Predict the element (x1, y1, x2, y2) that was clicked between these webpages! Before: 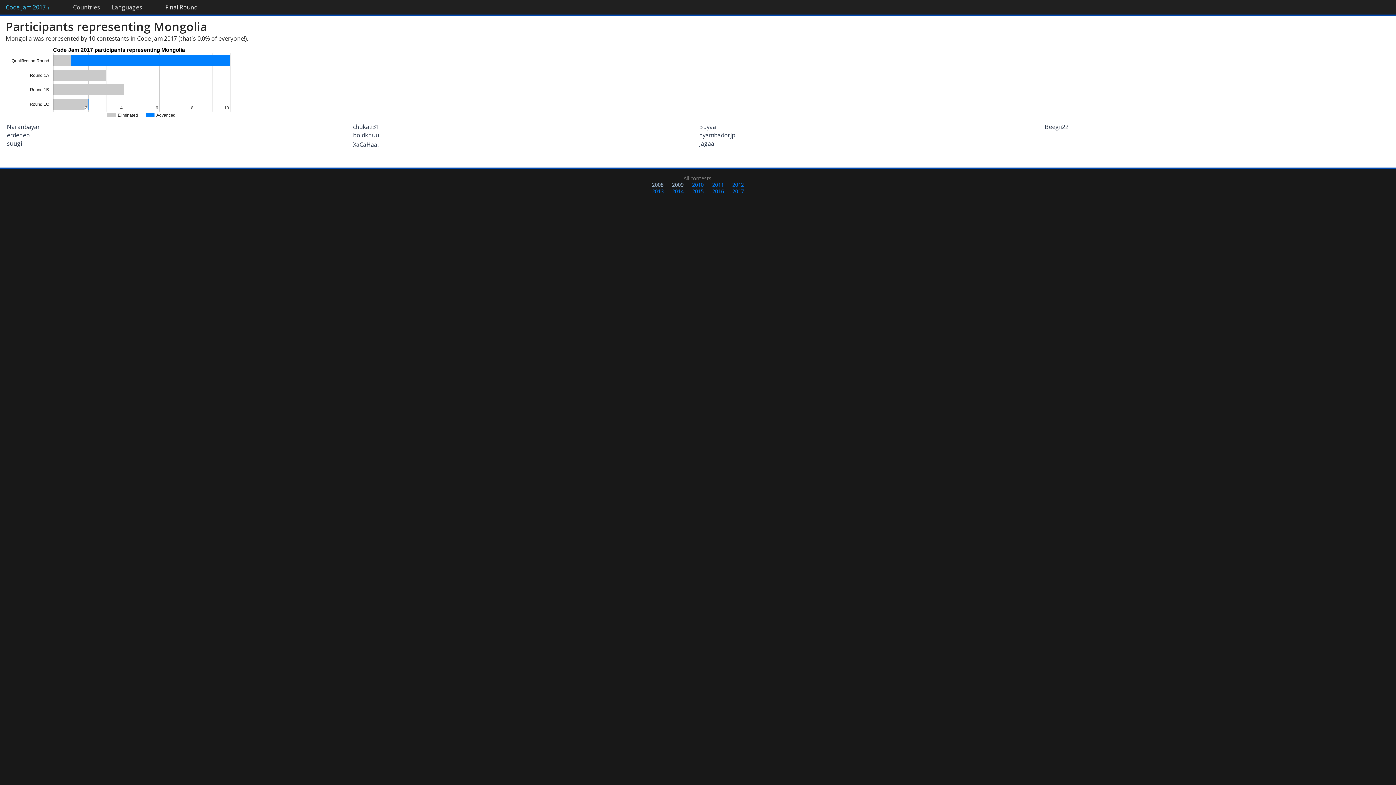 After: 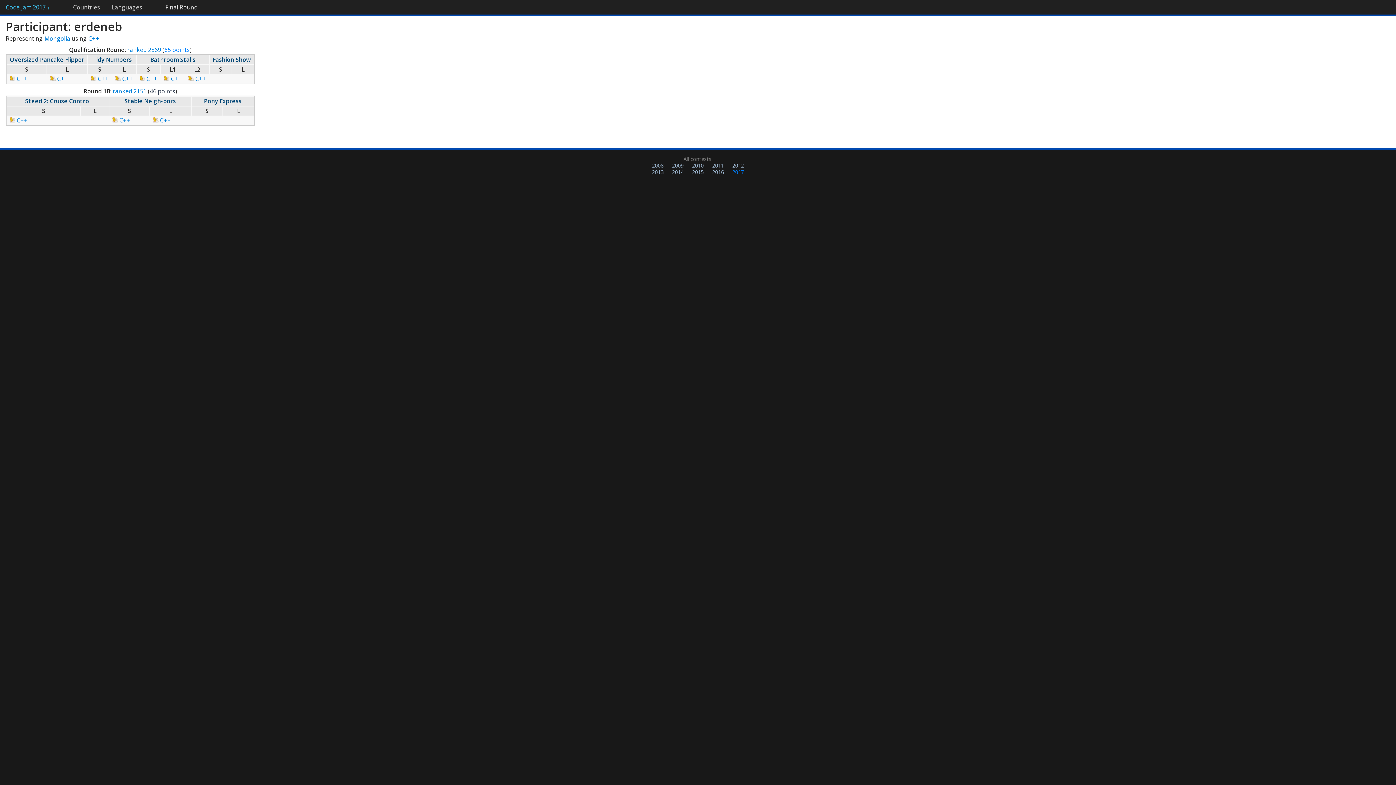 Action: label: erdeneb bbox: (6, 131, 29, 139)